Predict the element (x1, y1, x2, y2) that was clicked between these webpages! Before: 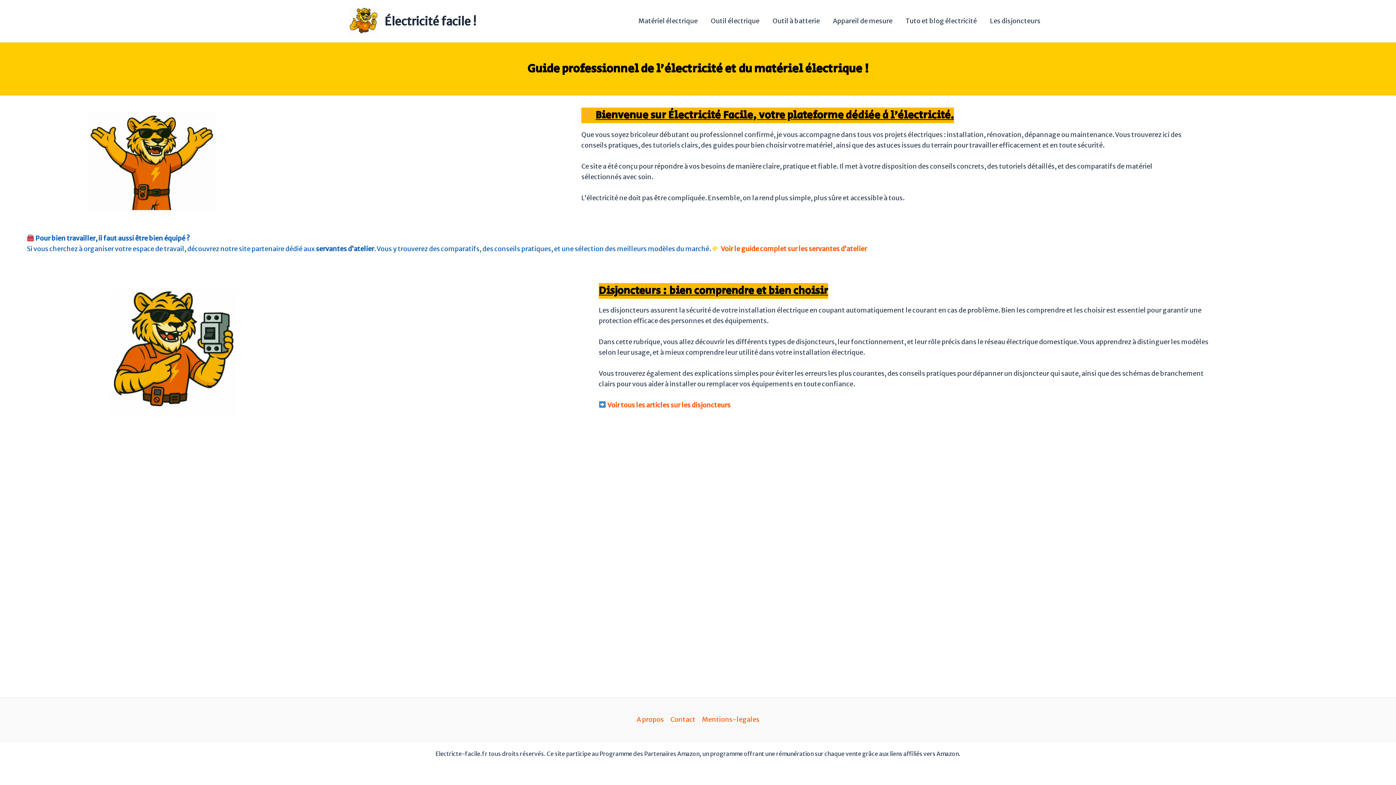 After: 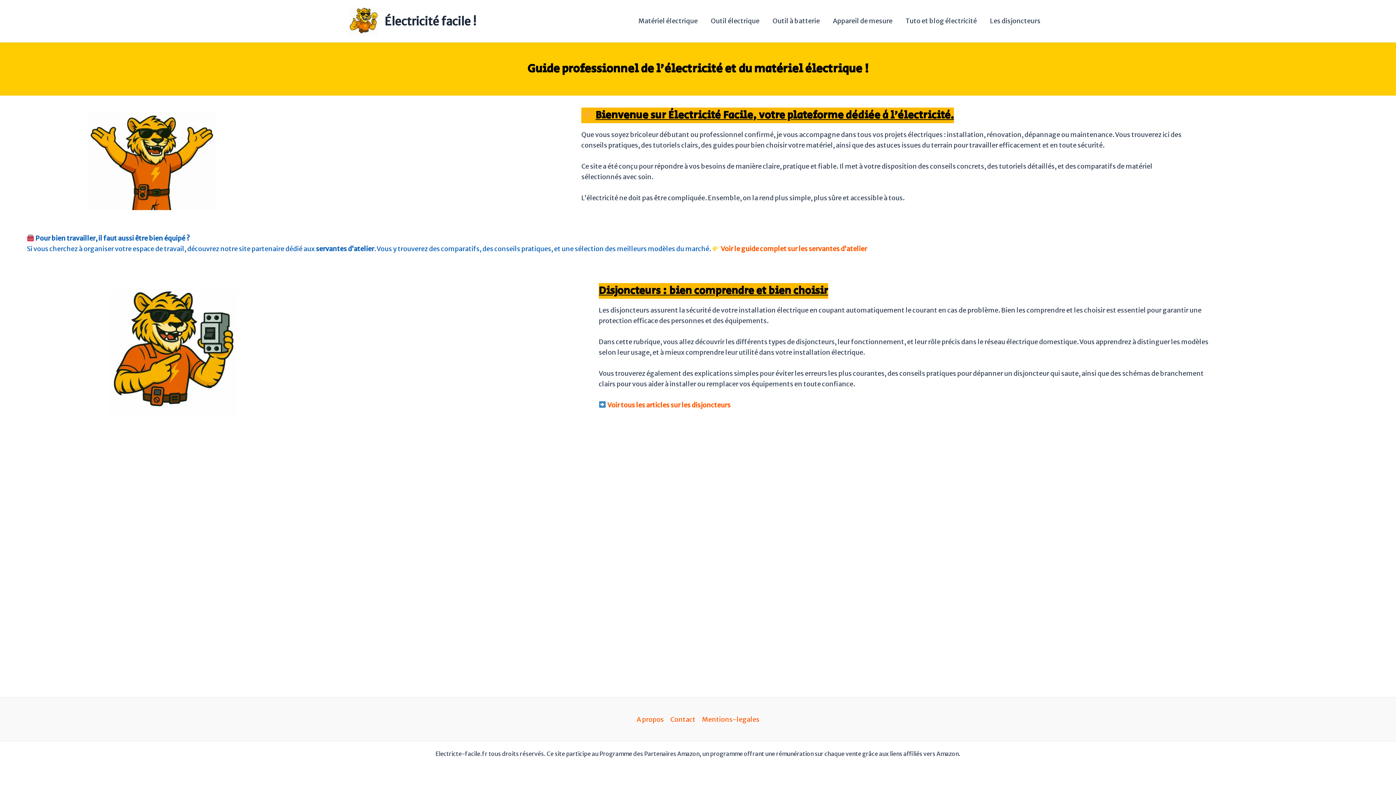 Action: label: Électricité facile ! bbox: (384, 14, 476, 28)